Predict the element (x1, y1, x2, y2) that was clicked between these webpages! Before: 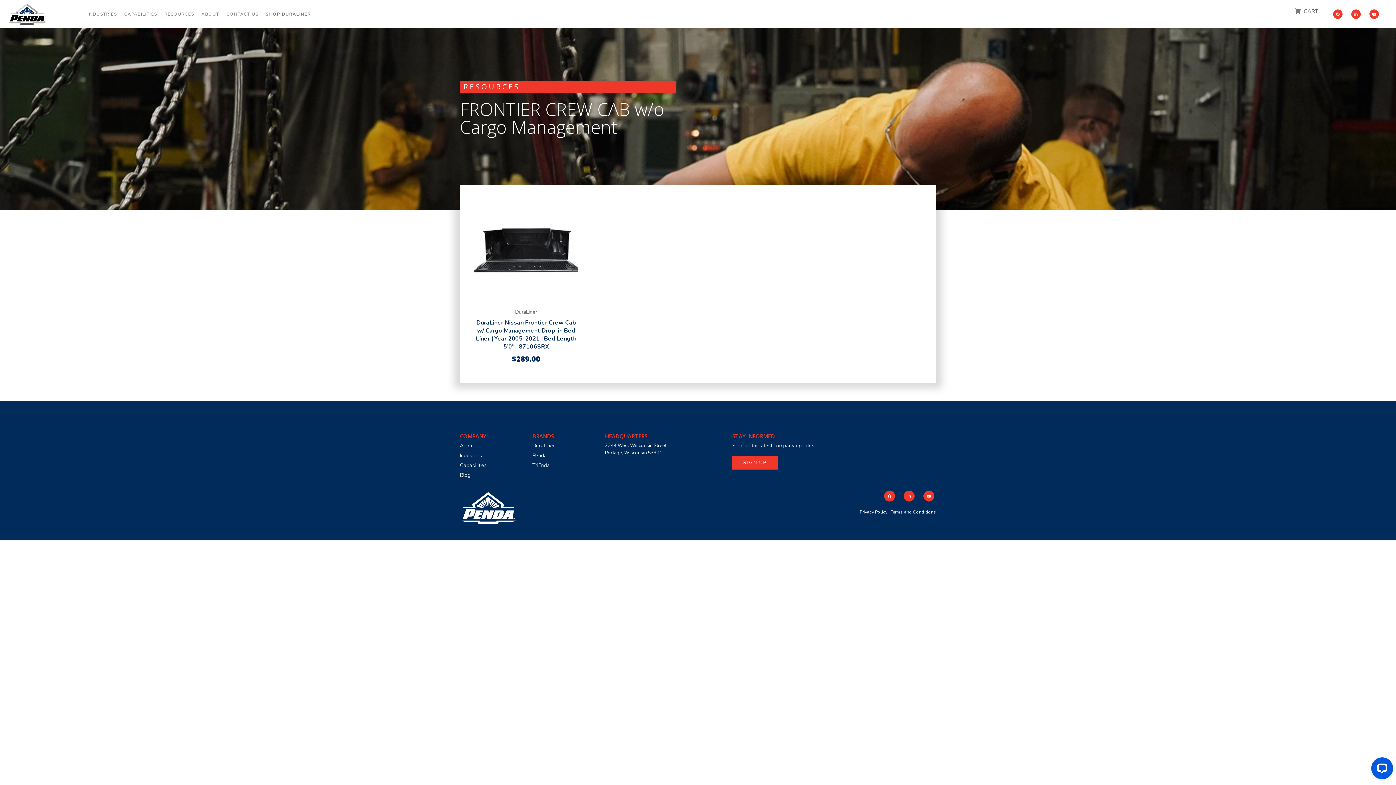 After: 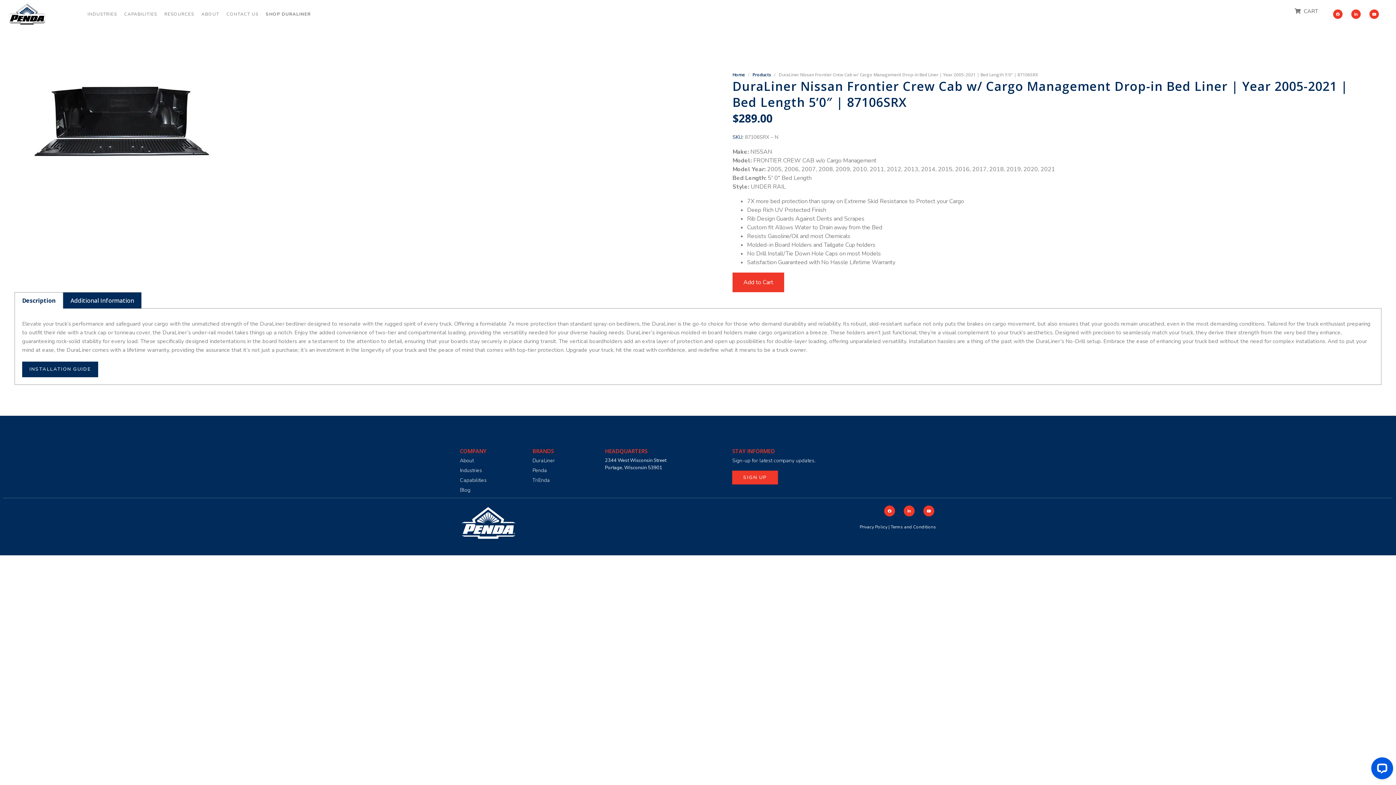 Action: bbox: (474, 308, 578, 368) label: DuraLiner
DuraLiner Nissan Frontier Crew Cab w/ Cargo Management Drop-in Bed Liner | Year 2005-2021 | Bed Length 5’0″ | 87106SRX
$289.00